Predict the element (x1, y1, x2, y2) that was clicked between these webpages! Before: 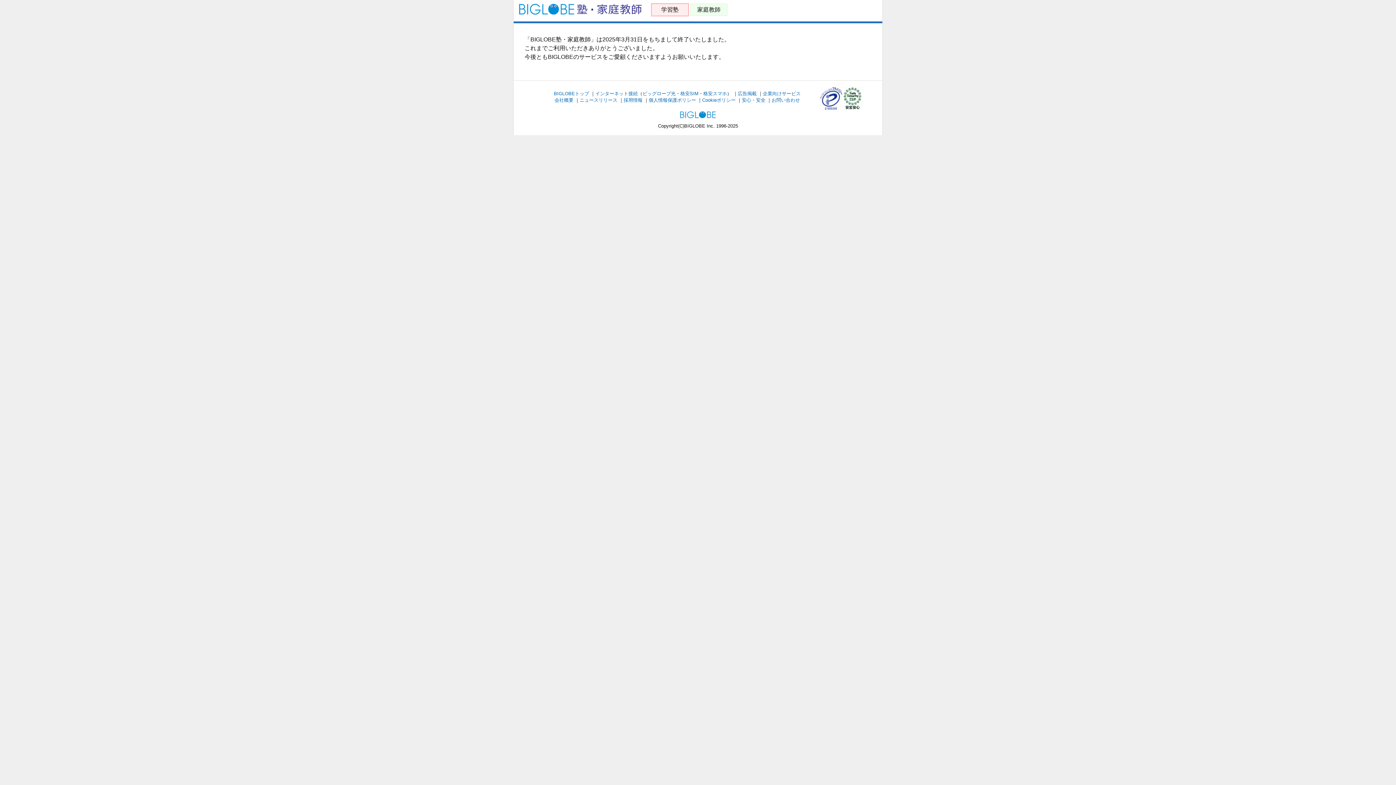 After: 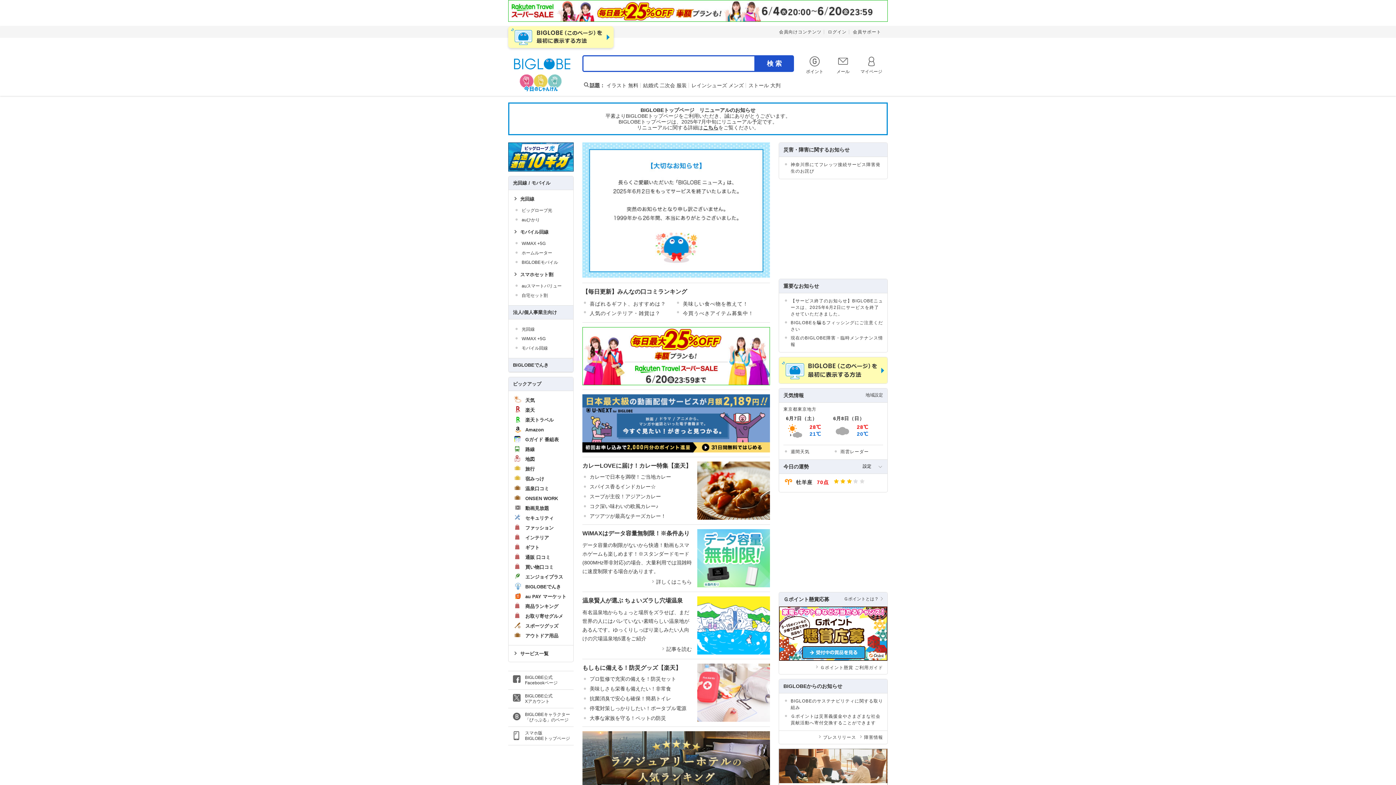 Action: bbox: (680, 112, 716, 118)